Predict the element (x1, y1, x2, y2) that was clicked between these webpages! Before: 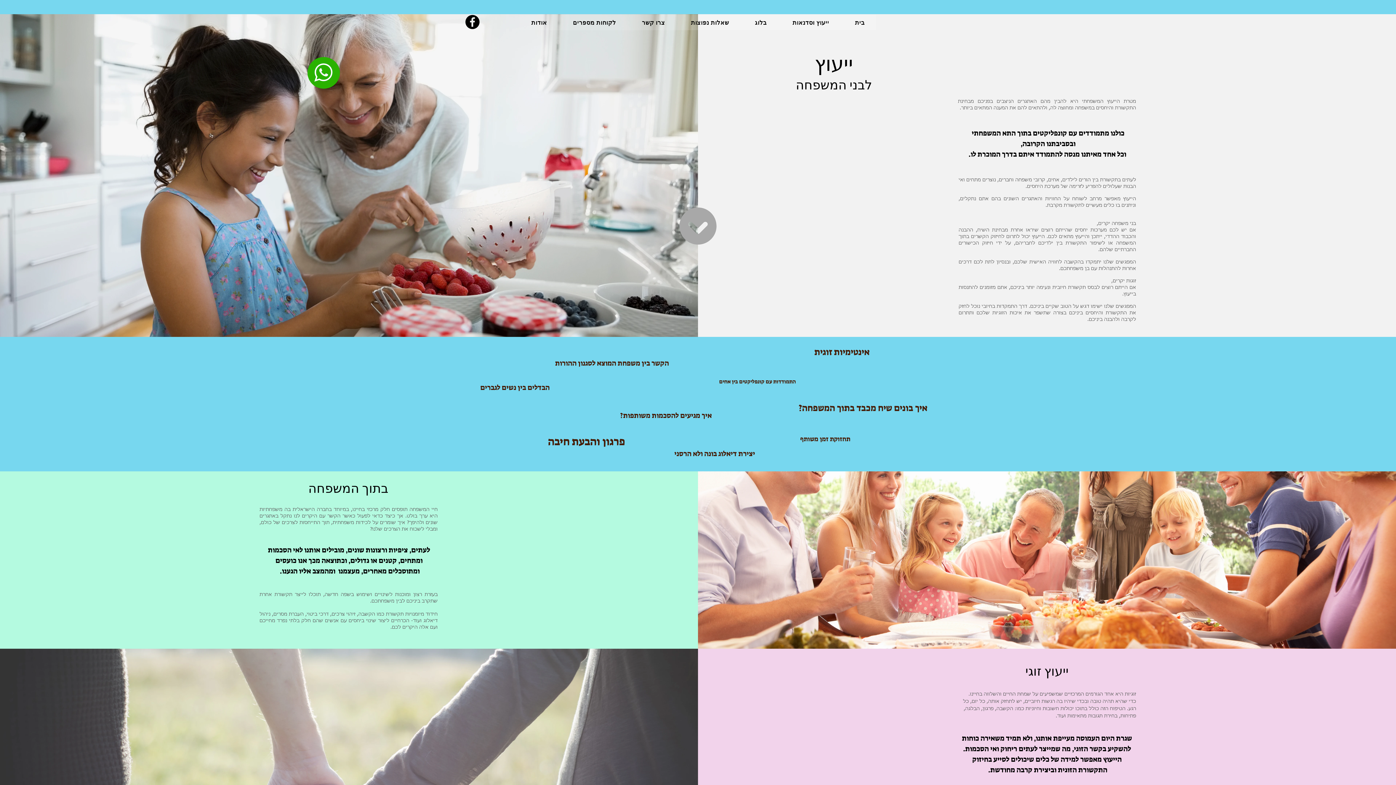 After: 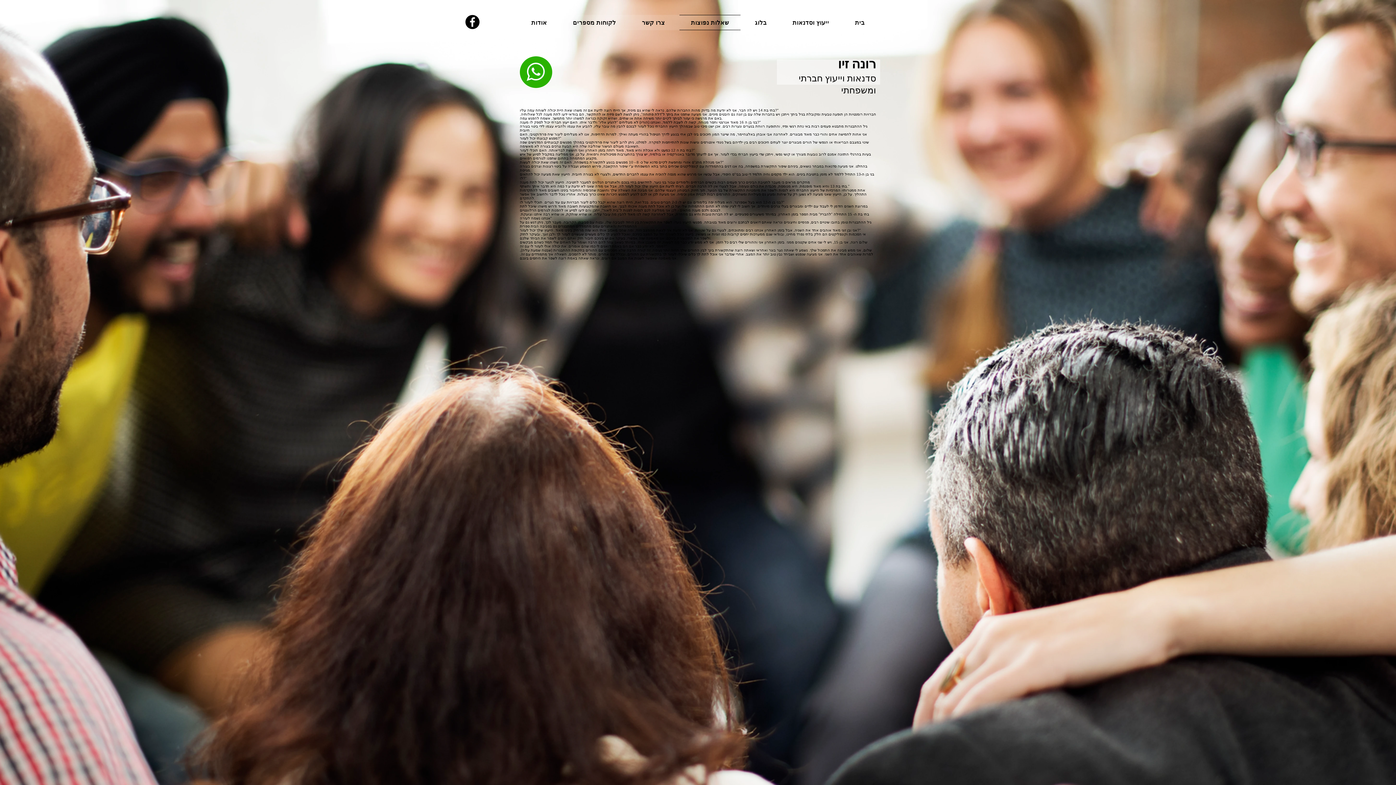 Action: label: שאלות נפוצות bbox: (679, 14, 740, 30)